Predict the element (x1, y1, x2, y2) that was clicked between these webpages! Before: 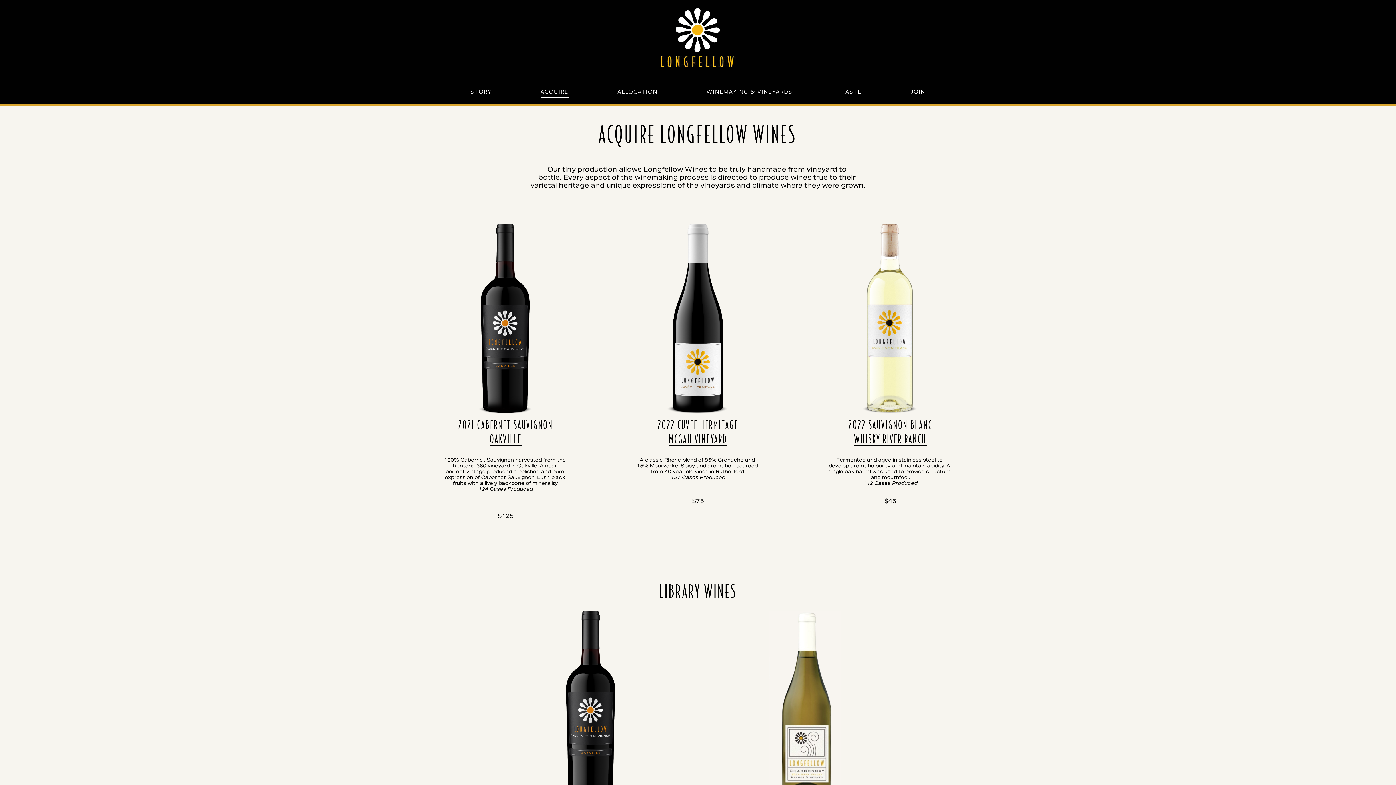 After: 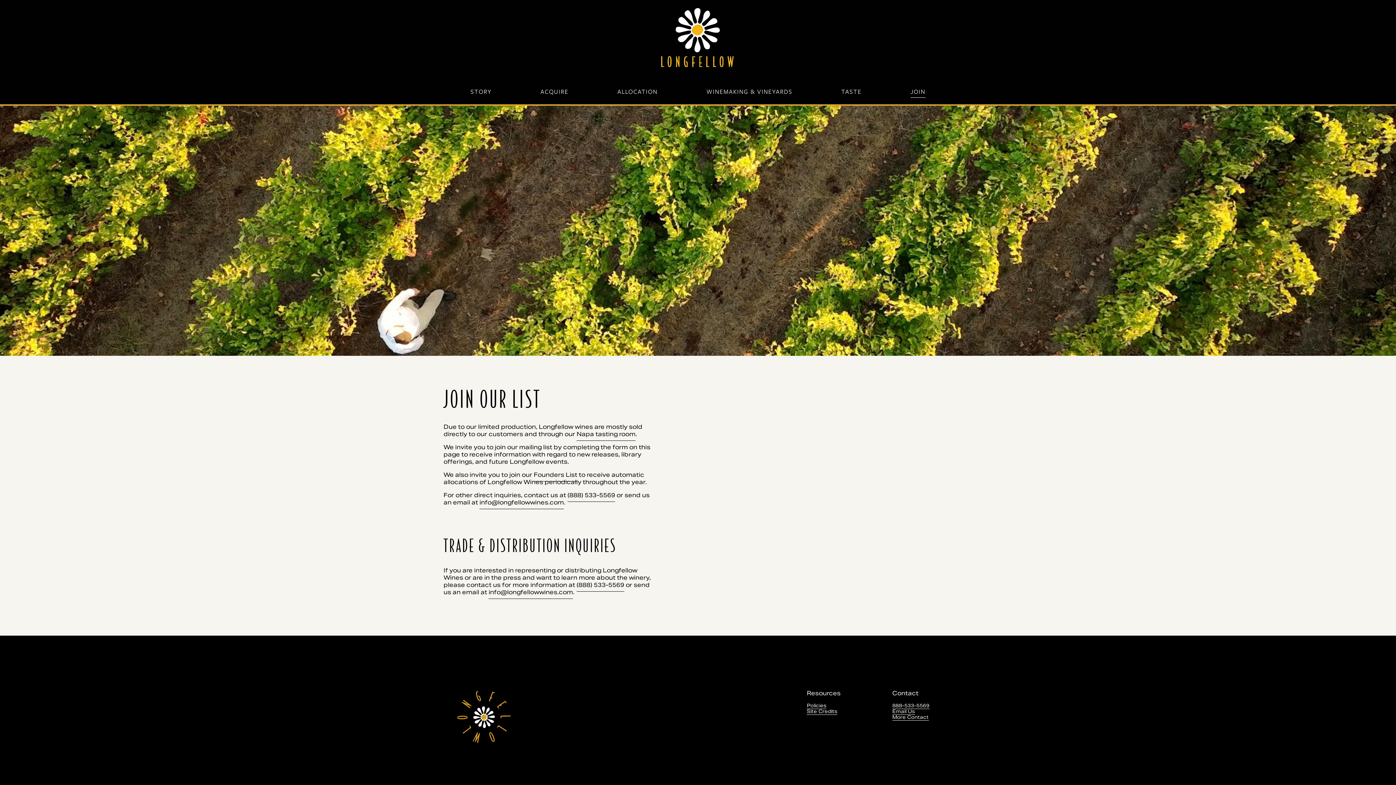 Action: bbox: (910, 84, 925, 98) label: JOIN